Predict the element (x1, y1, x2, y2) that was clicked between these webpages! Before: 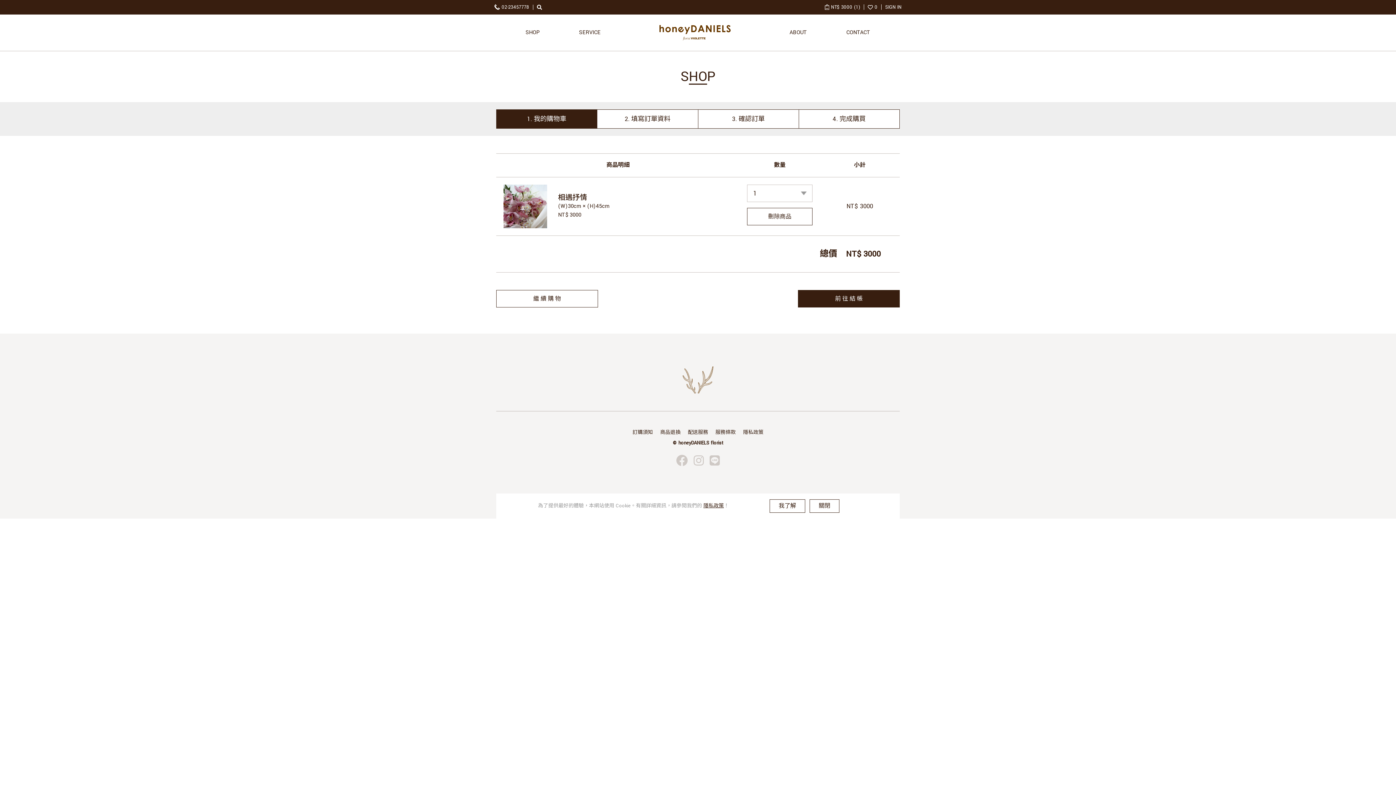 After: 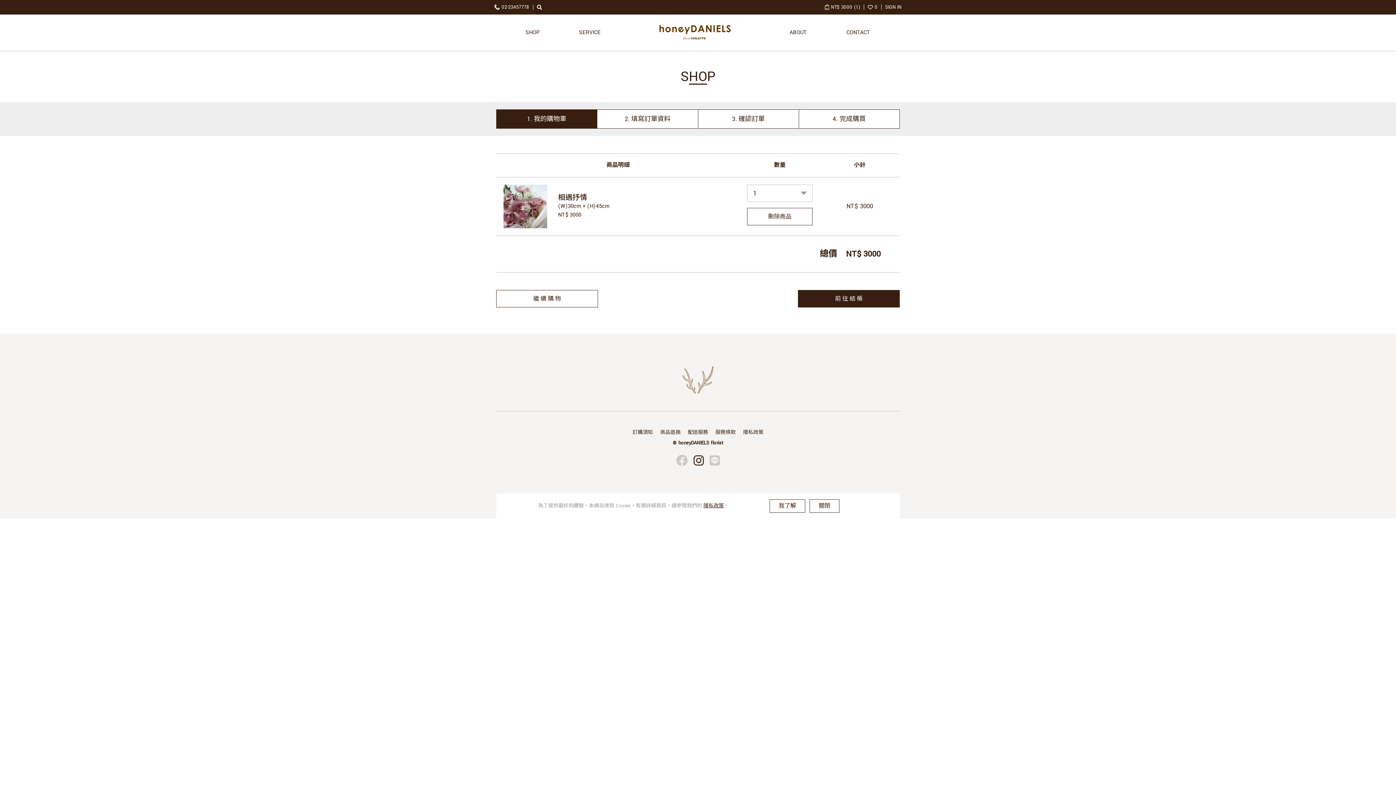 Action: bbox: (693, 453, 704, 470)